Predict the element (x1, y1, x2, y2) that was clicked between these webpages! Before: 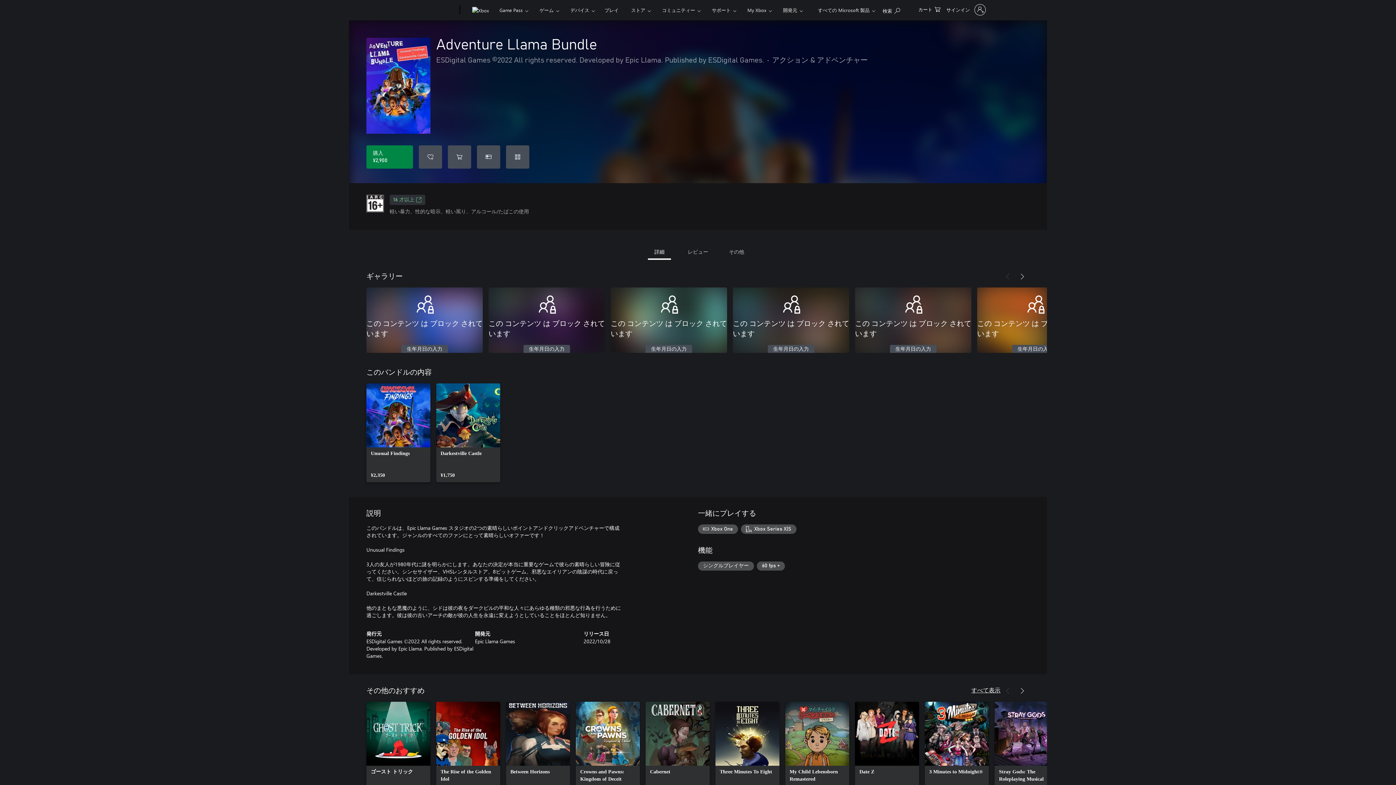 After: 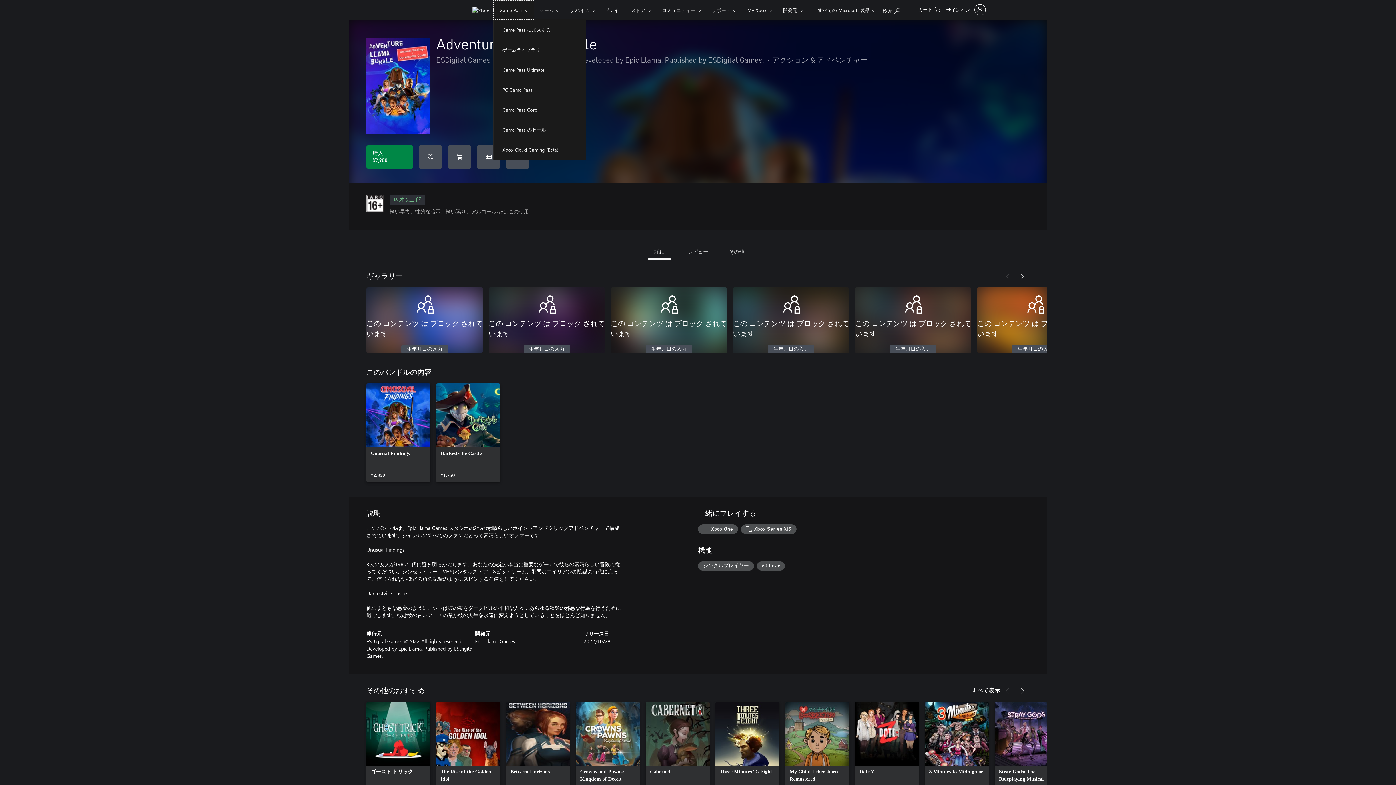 Action: label: Game Pass​ bbox: (493, 0, 534, 19)